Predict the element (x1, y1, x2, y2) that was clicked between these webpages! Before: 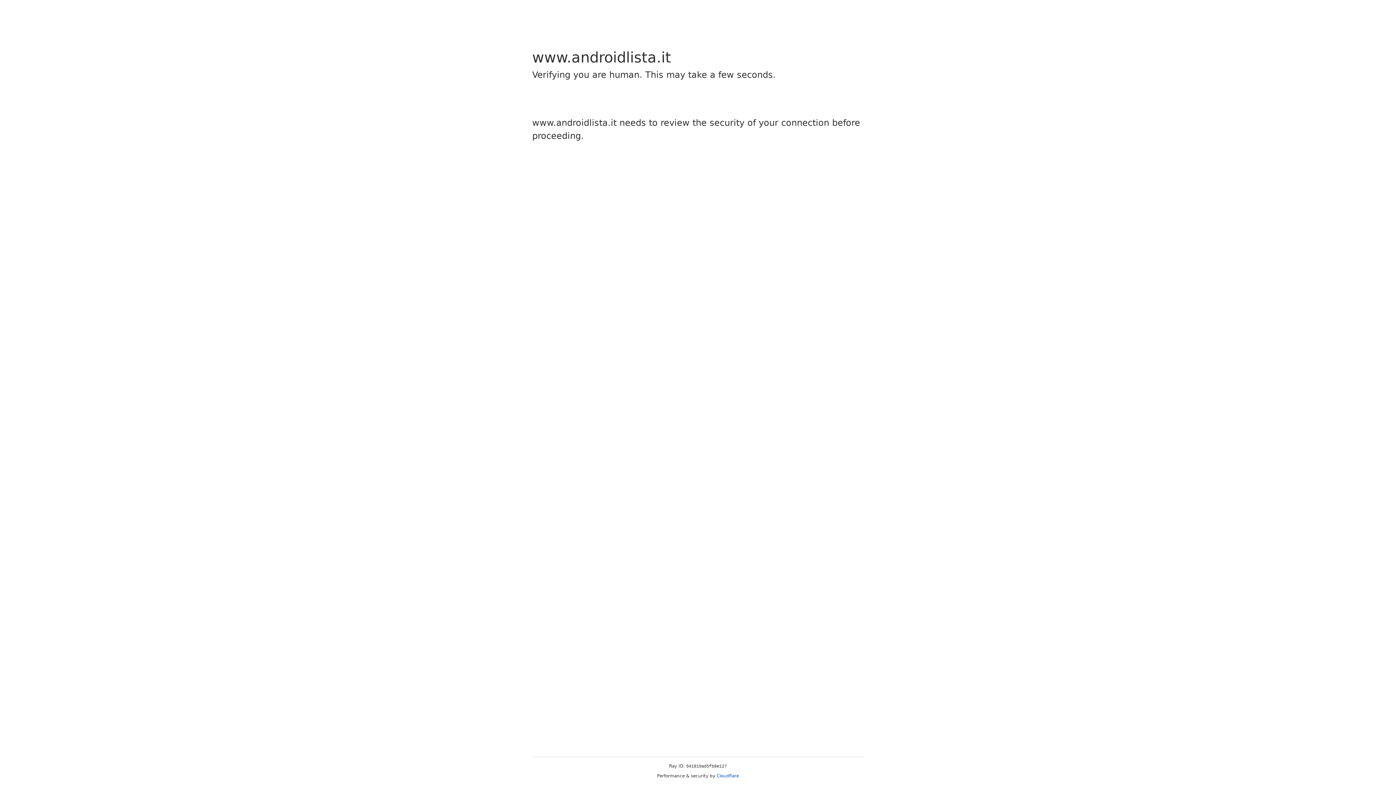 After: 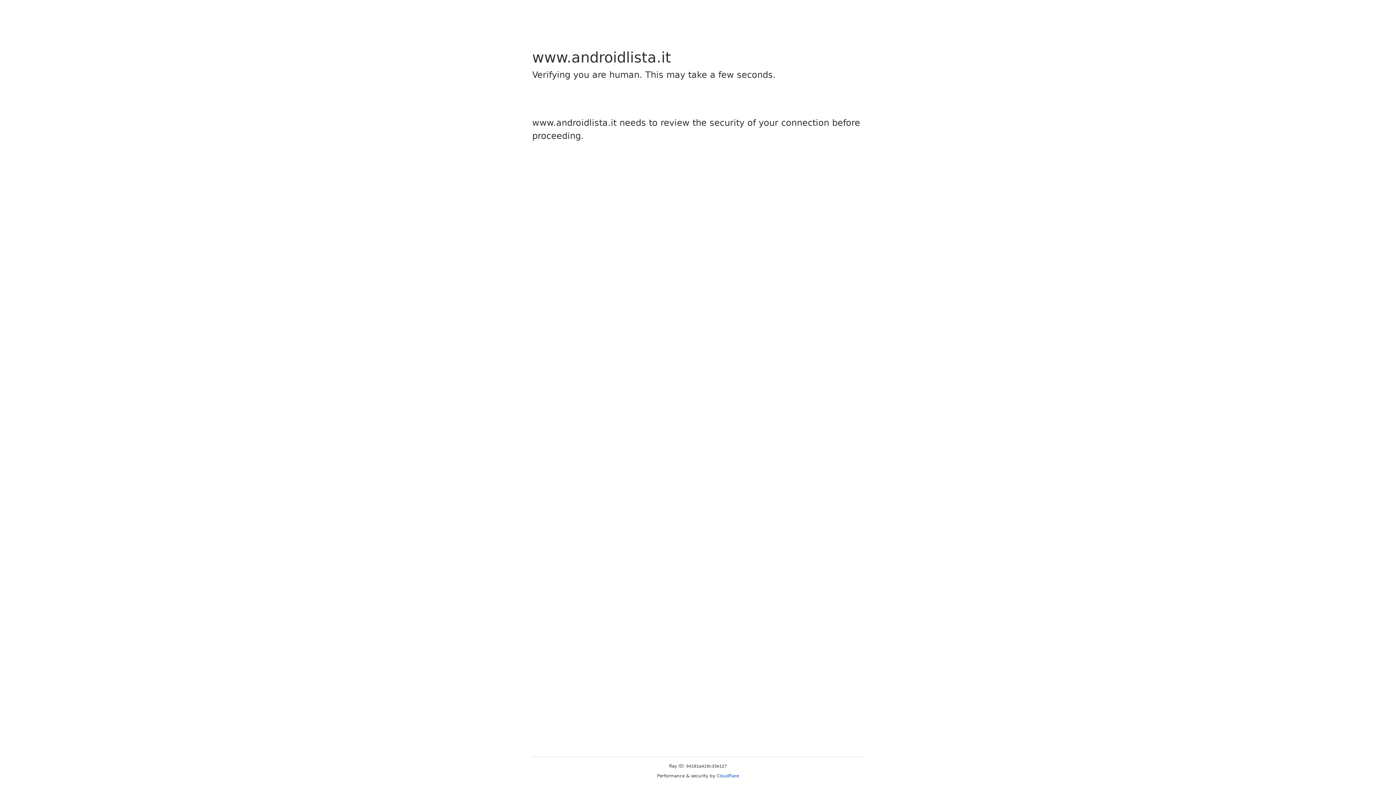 Action: bbox: (716, 773, 739, 778) label: Cloudflare